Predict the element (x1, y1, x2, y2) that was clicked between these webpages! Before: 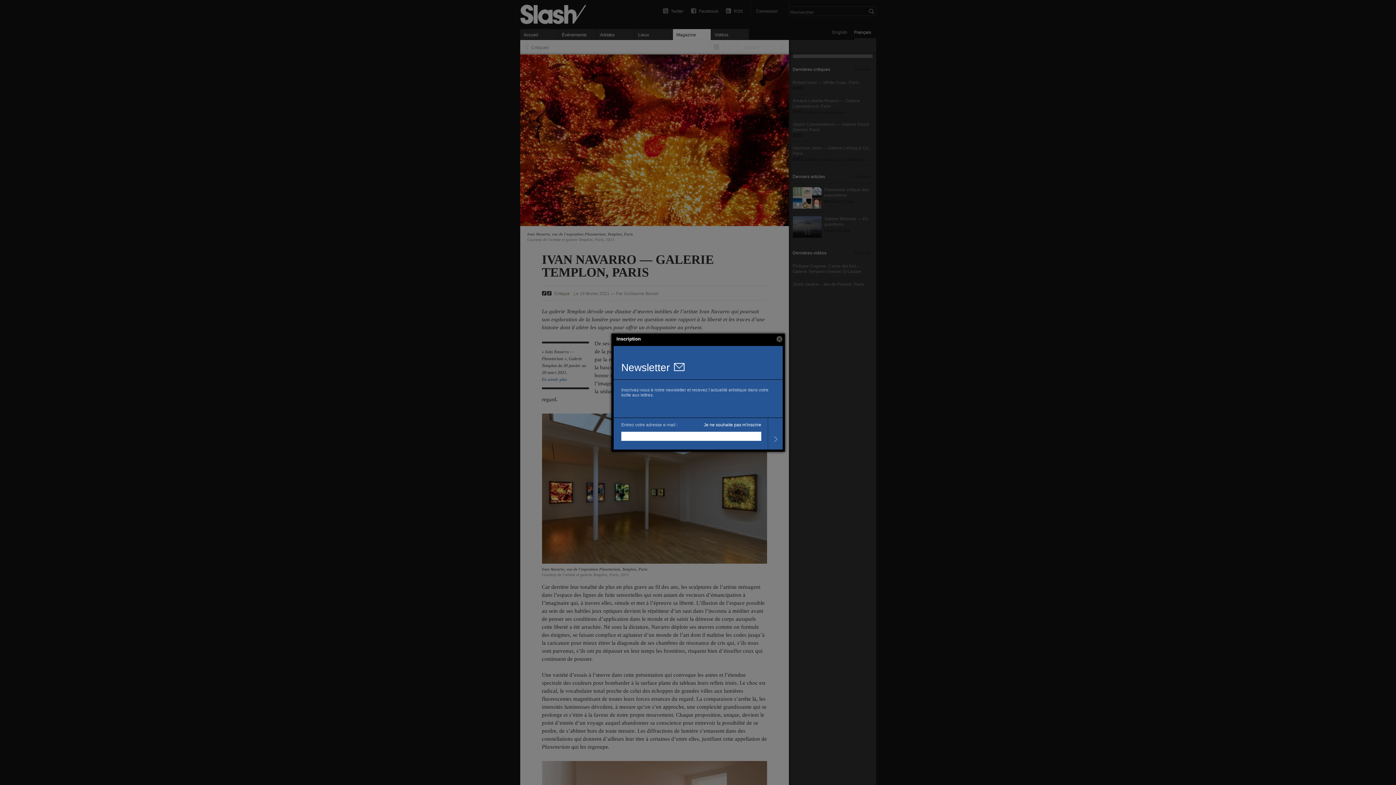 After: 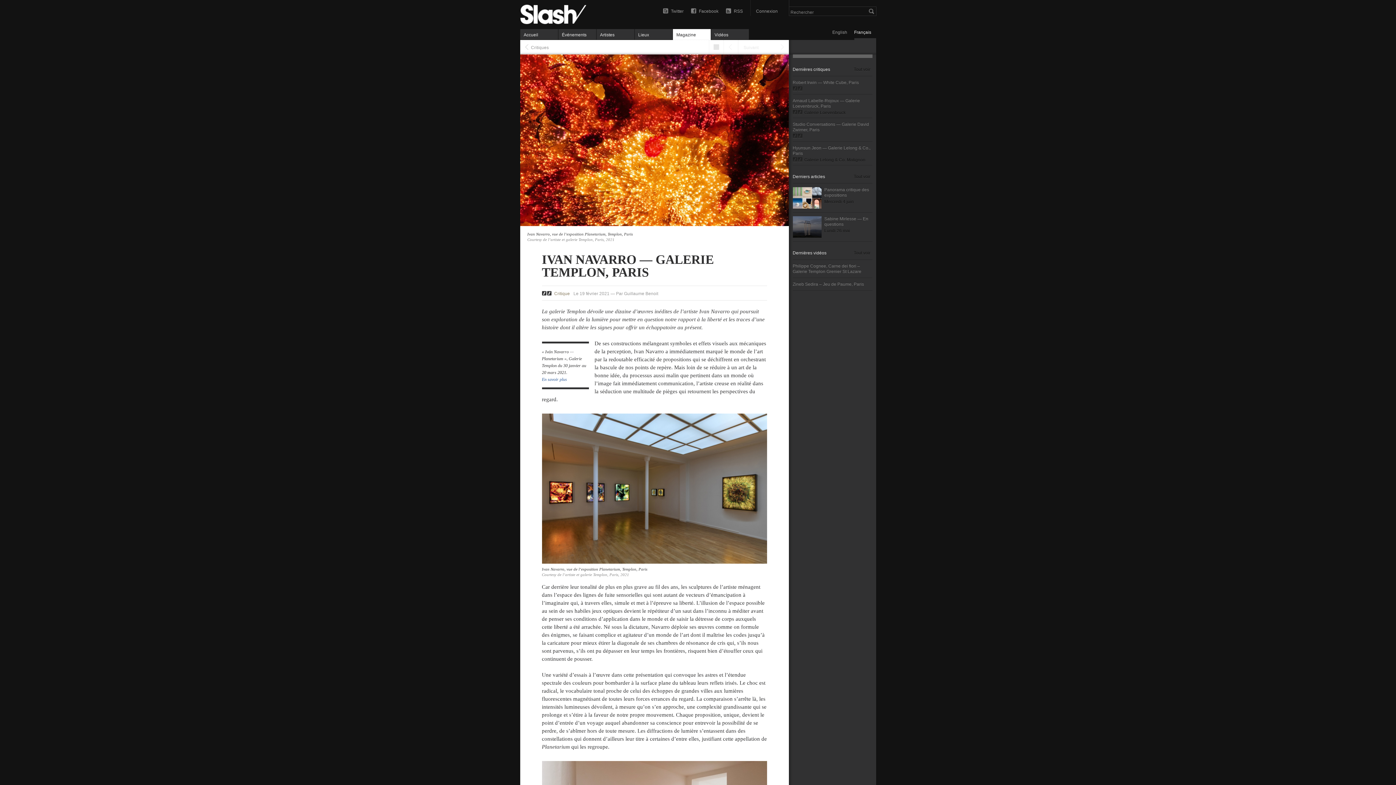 Action: label: Close bbox: (776, 336, 782, 342)